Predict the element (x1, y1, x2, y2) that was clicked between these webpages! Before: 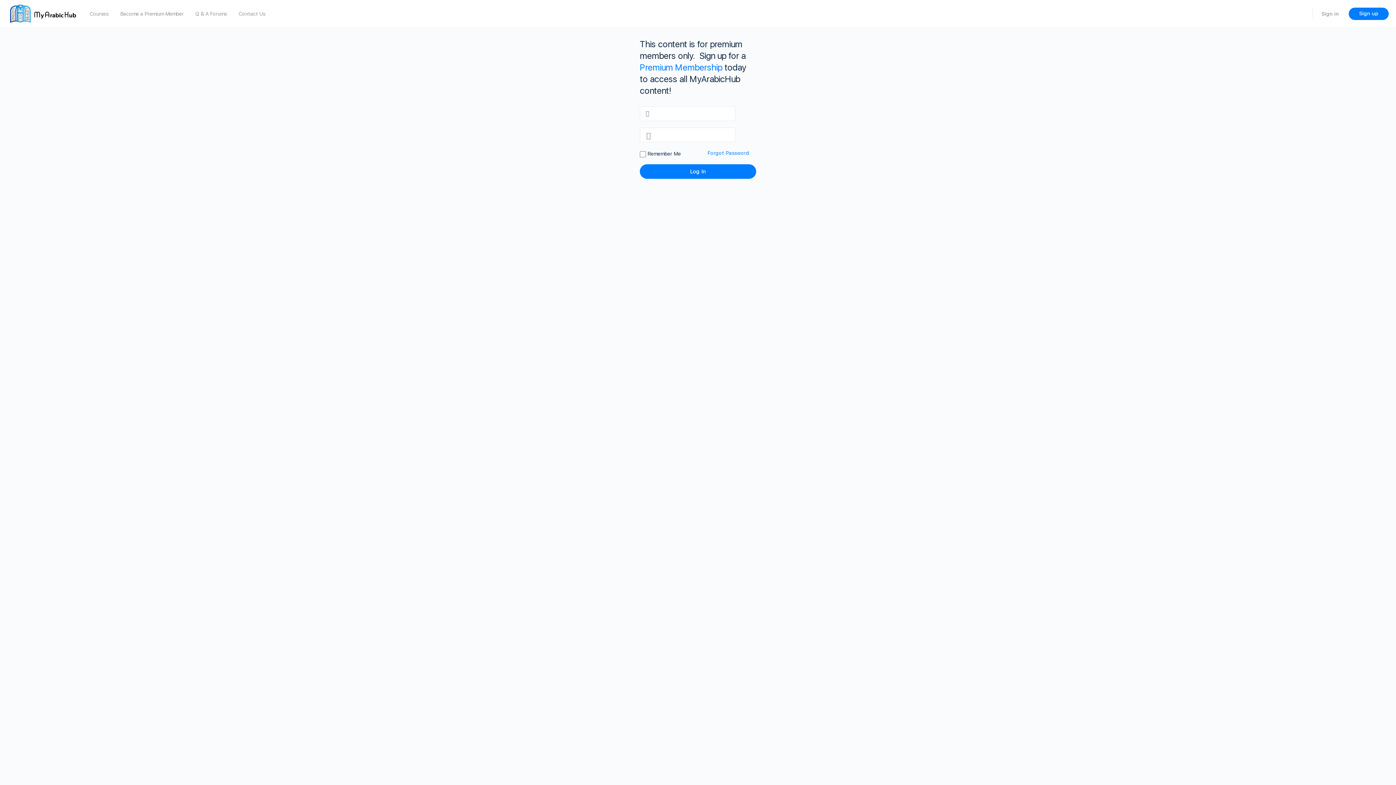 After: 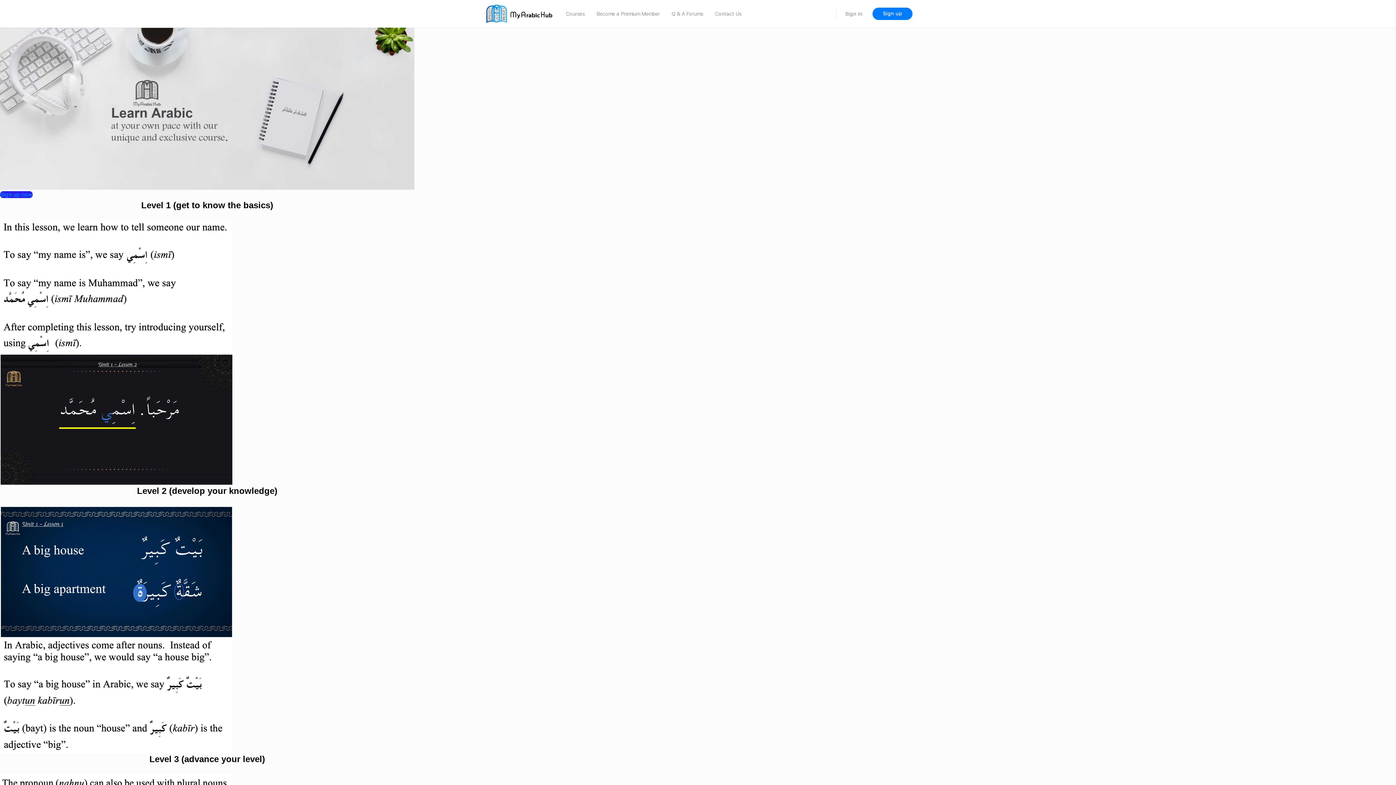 Action: bbox: (7, 8, 78, 17)